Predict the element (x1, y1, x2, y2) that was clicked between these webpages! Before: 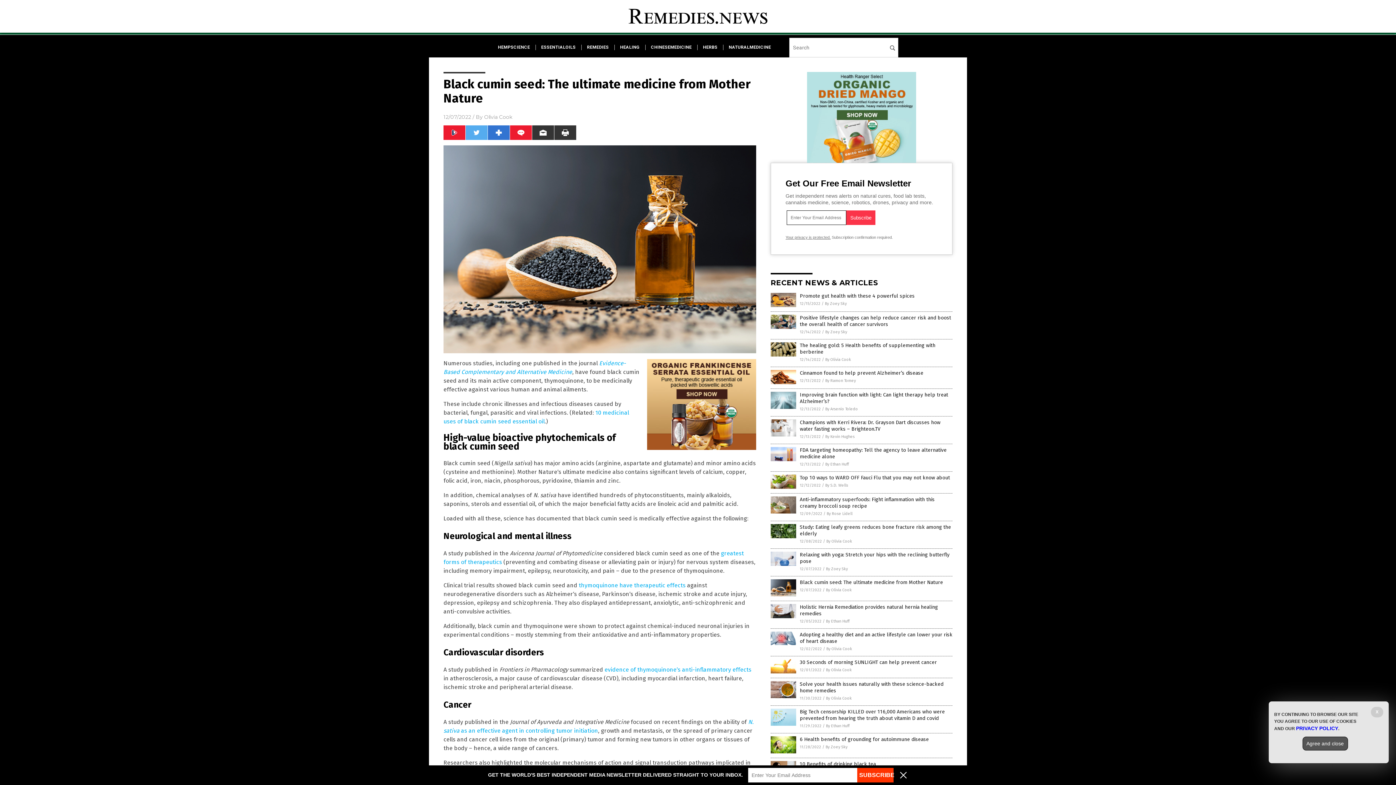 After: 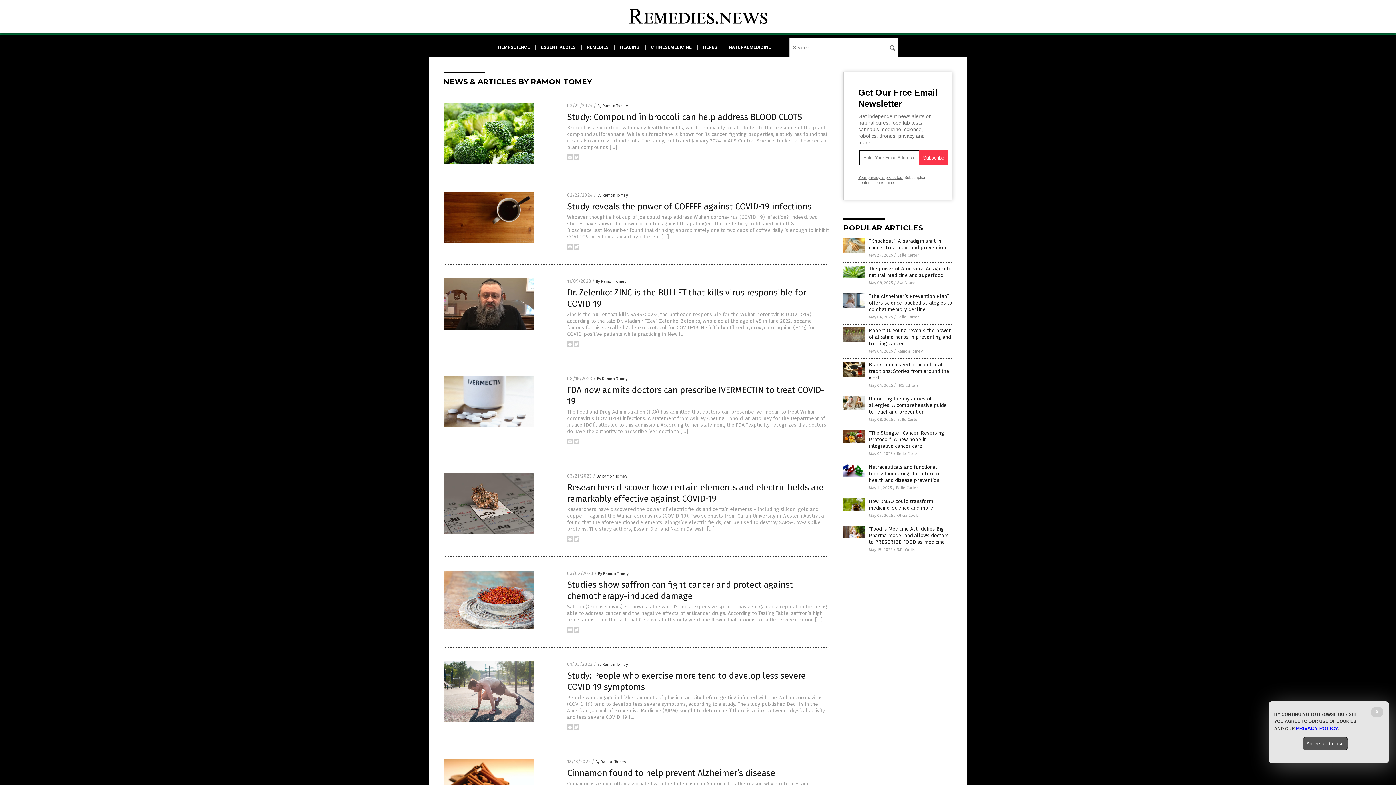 Action: label: By Ramon Tomey bbox: (825, 378, 856, 383)